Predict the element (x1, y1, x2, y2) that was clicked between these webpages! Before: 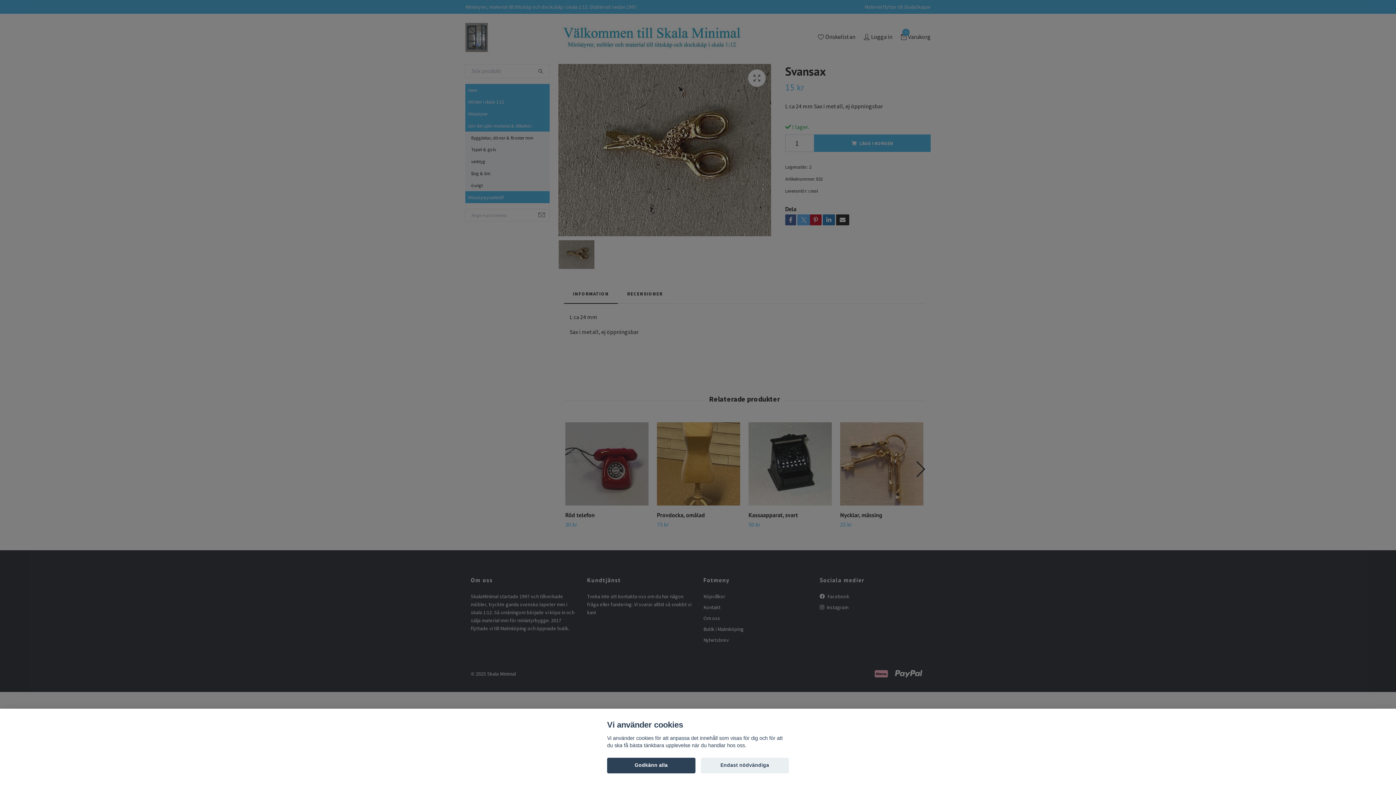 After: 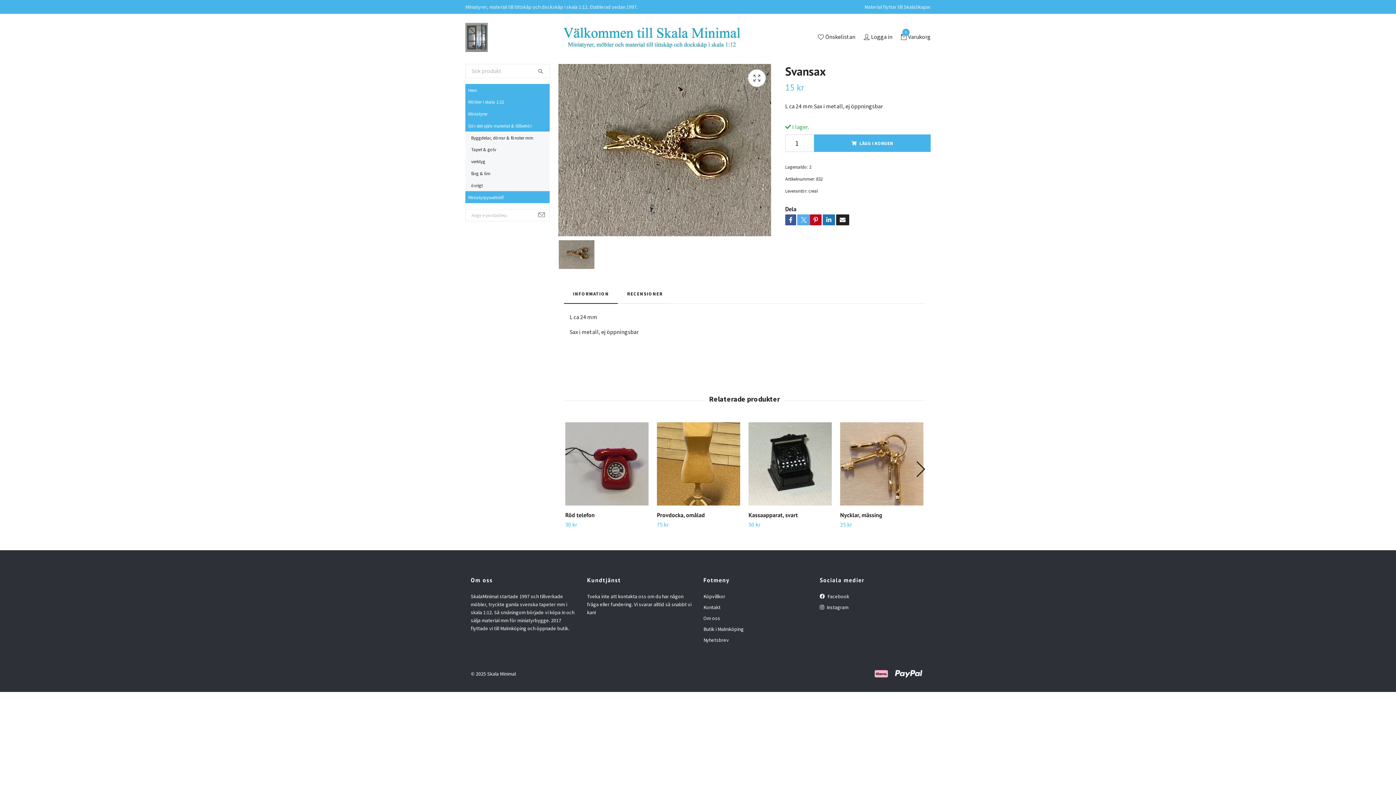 Action: bbox: (700, 758, 789, 773) label: Endast nödvändiga